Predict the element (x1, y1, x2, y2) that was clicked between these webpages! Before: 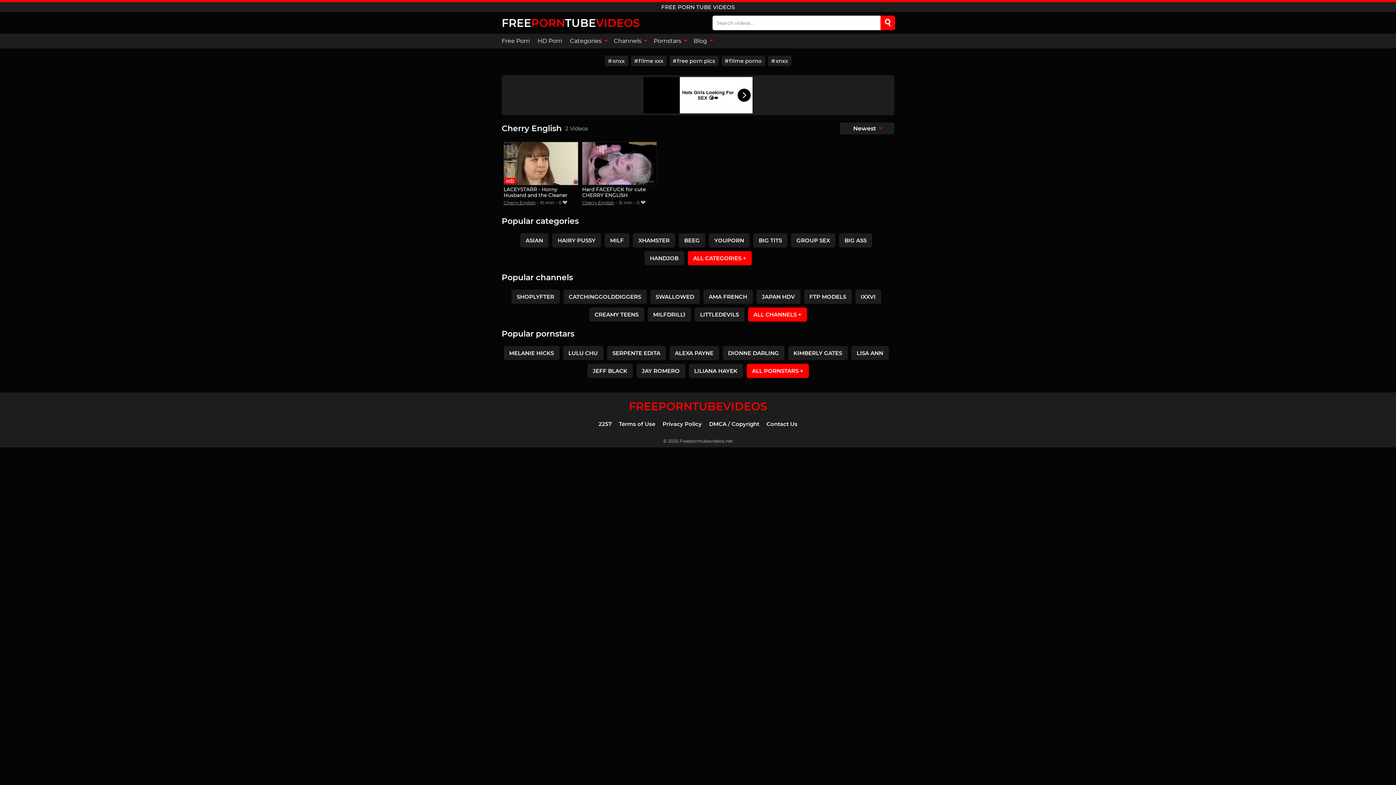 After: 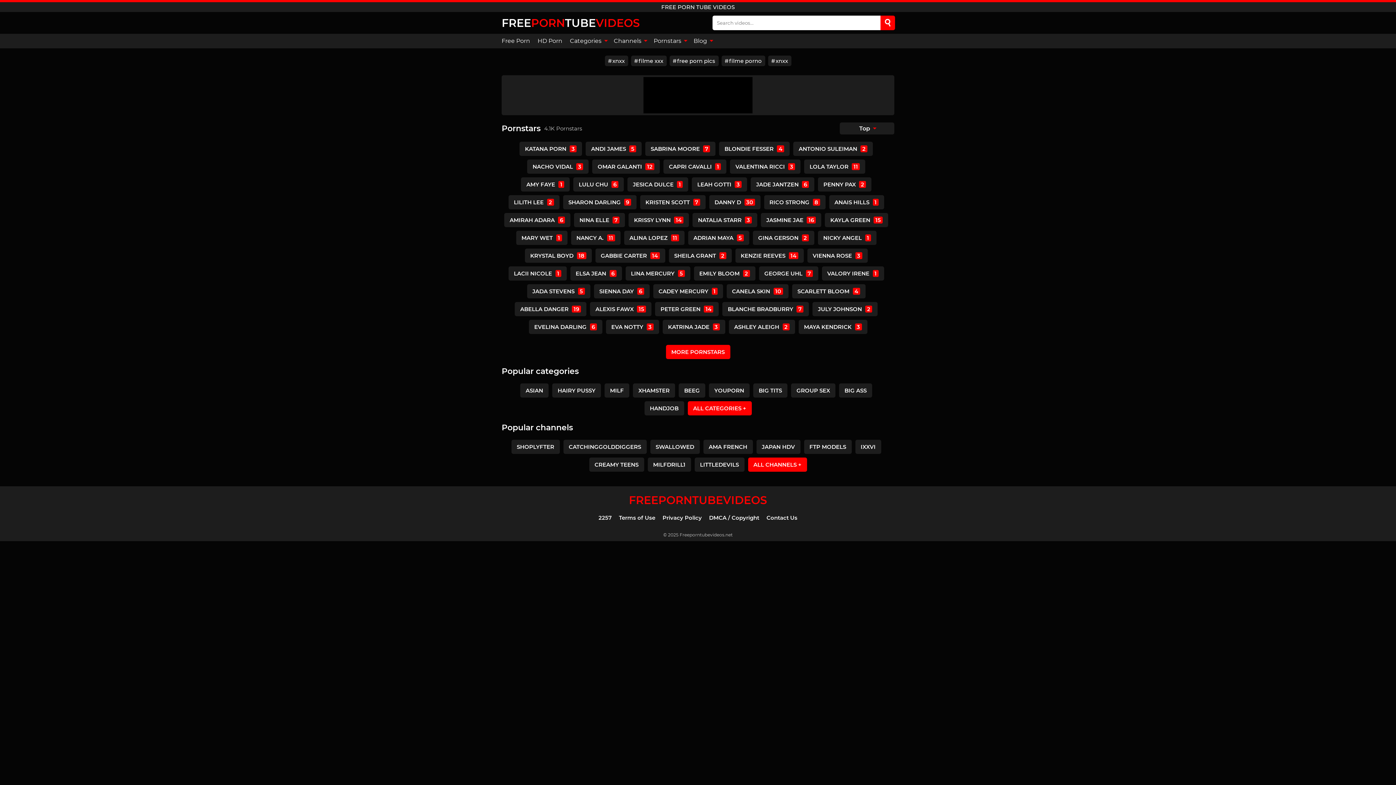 Action: bbox: (650, 33, 690, 48) label: Pornstars 